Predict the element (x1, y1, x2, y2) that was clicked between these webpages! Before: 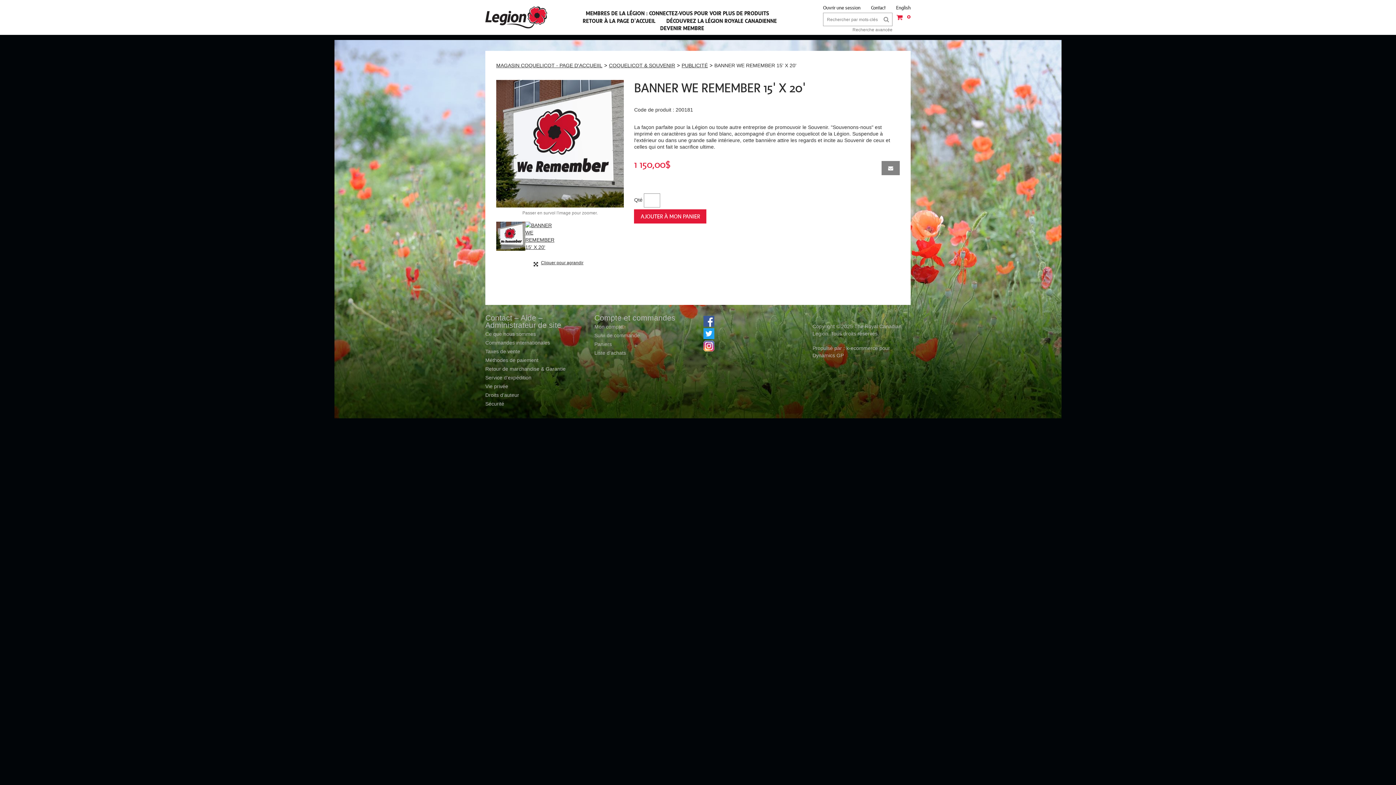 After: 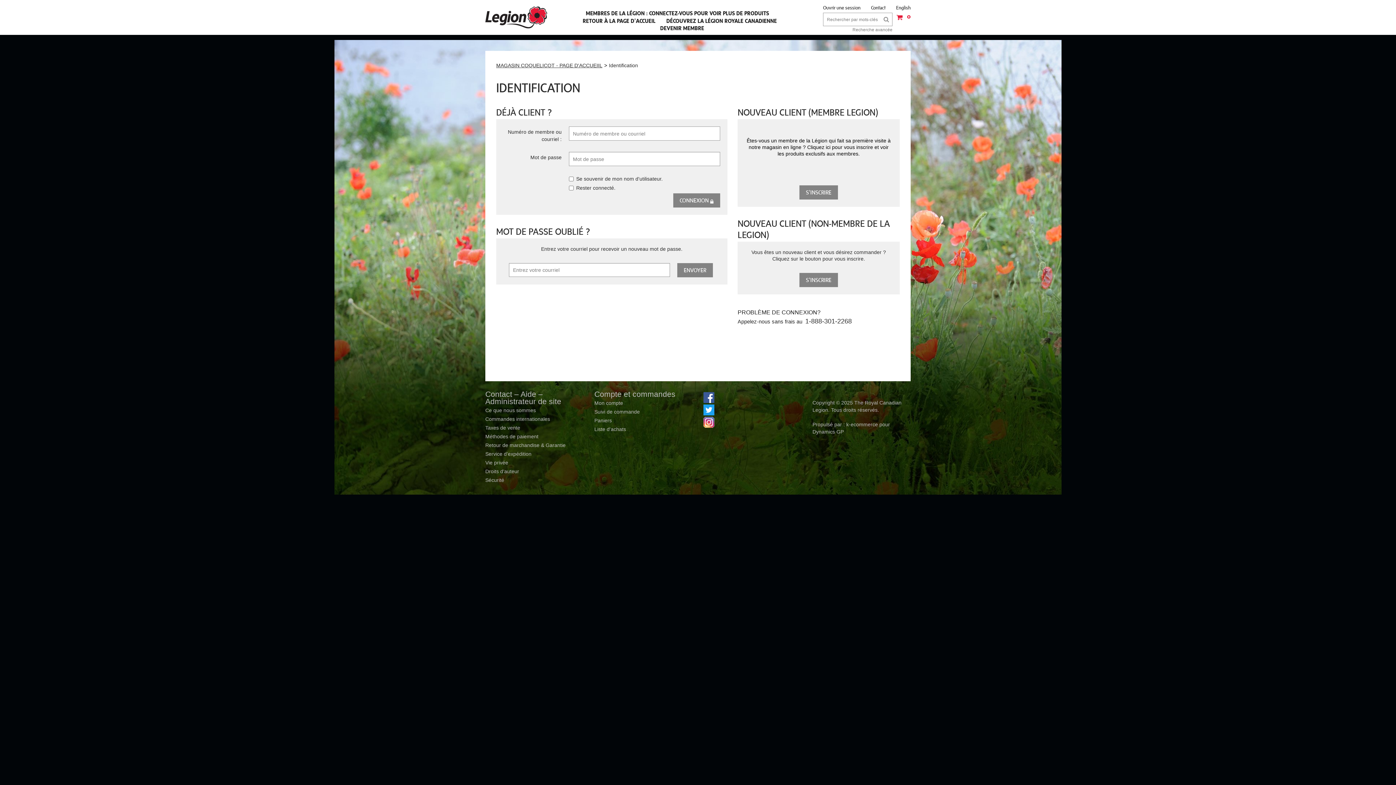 Action: label: Mon compte bbox: (594, 324, 623, 329)